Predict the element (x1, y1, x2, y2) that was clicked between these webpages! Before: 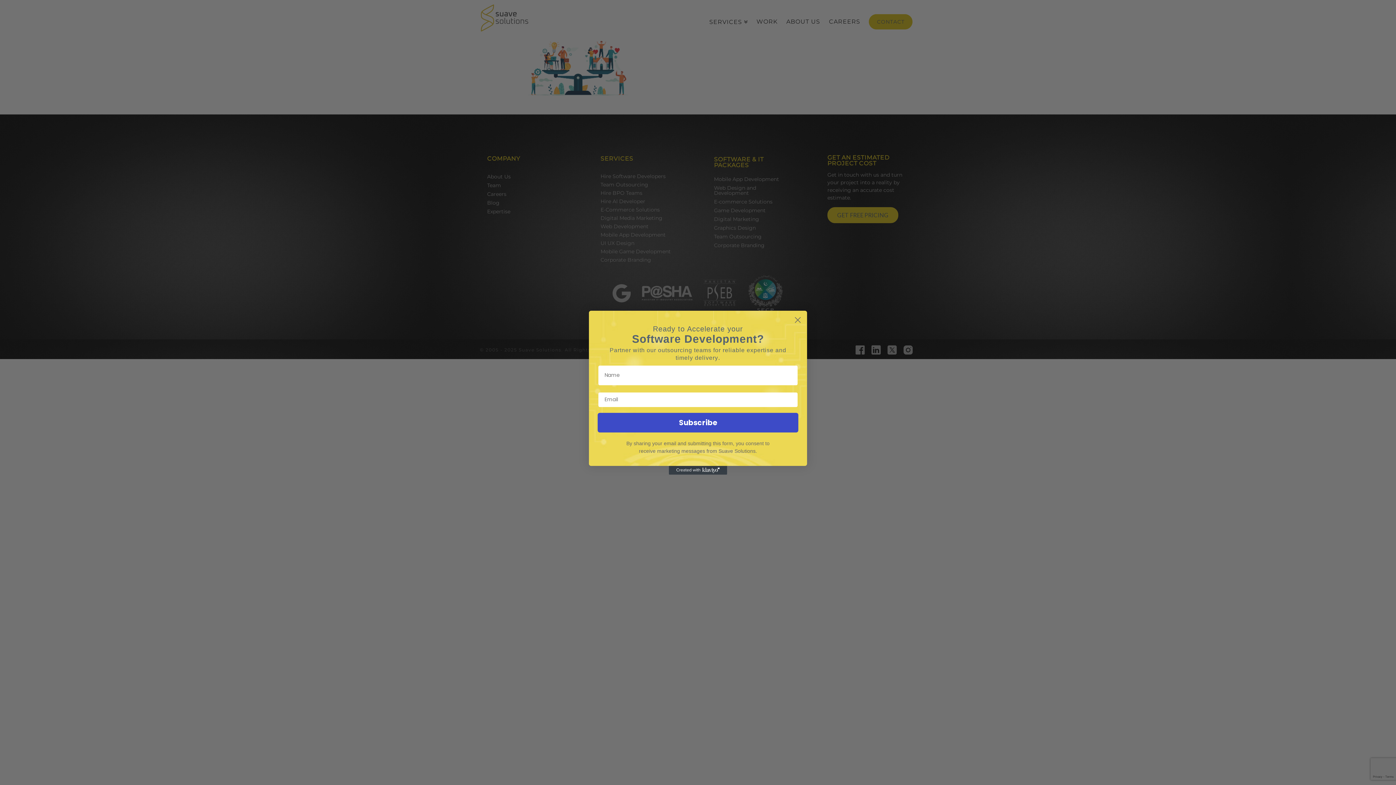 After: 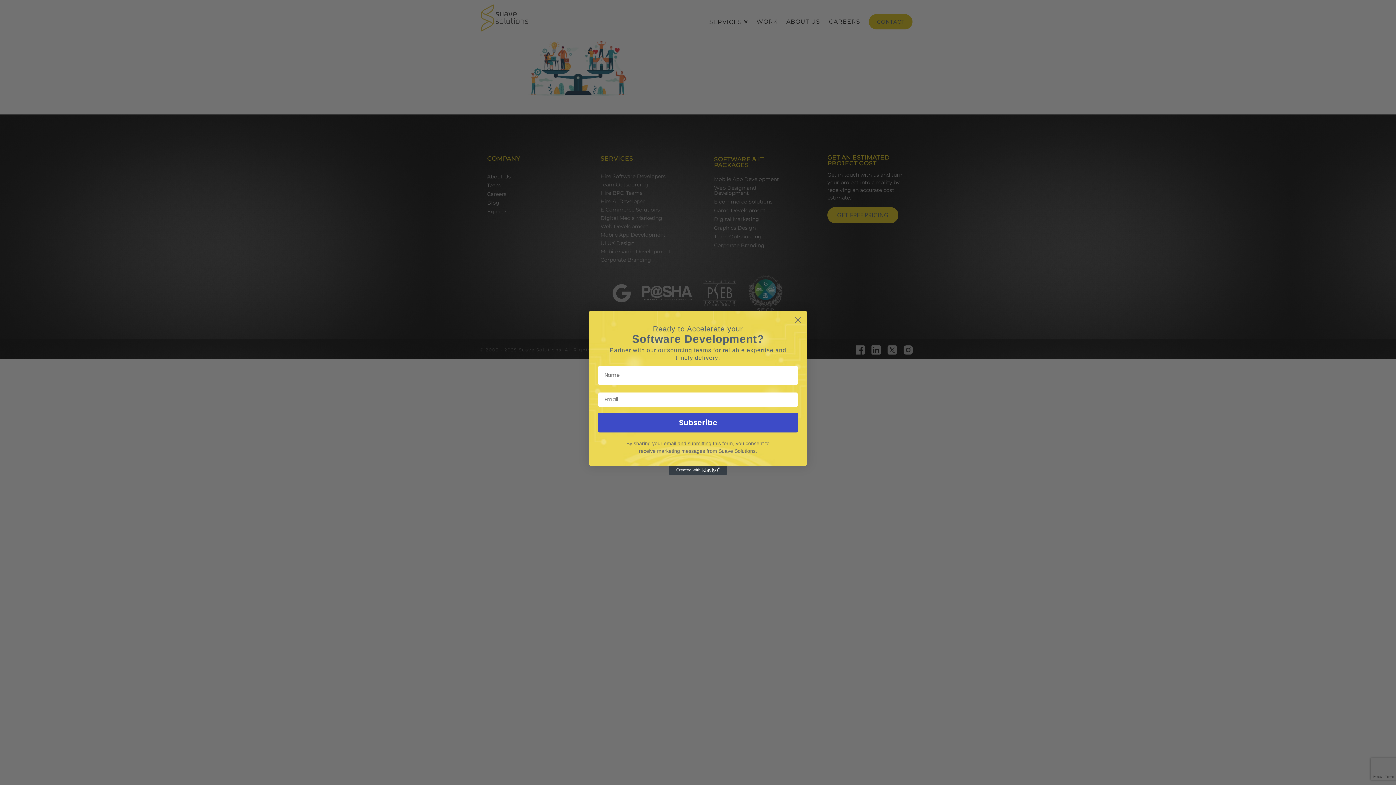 Action: label: Created with Klaviyo - opens in a new tab bbox: (669, 466, 727, 474)